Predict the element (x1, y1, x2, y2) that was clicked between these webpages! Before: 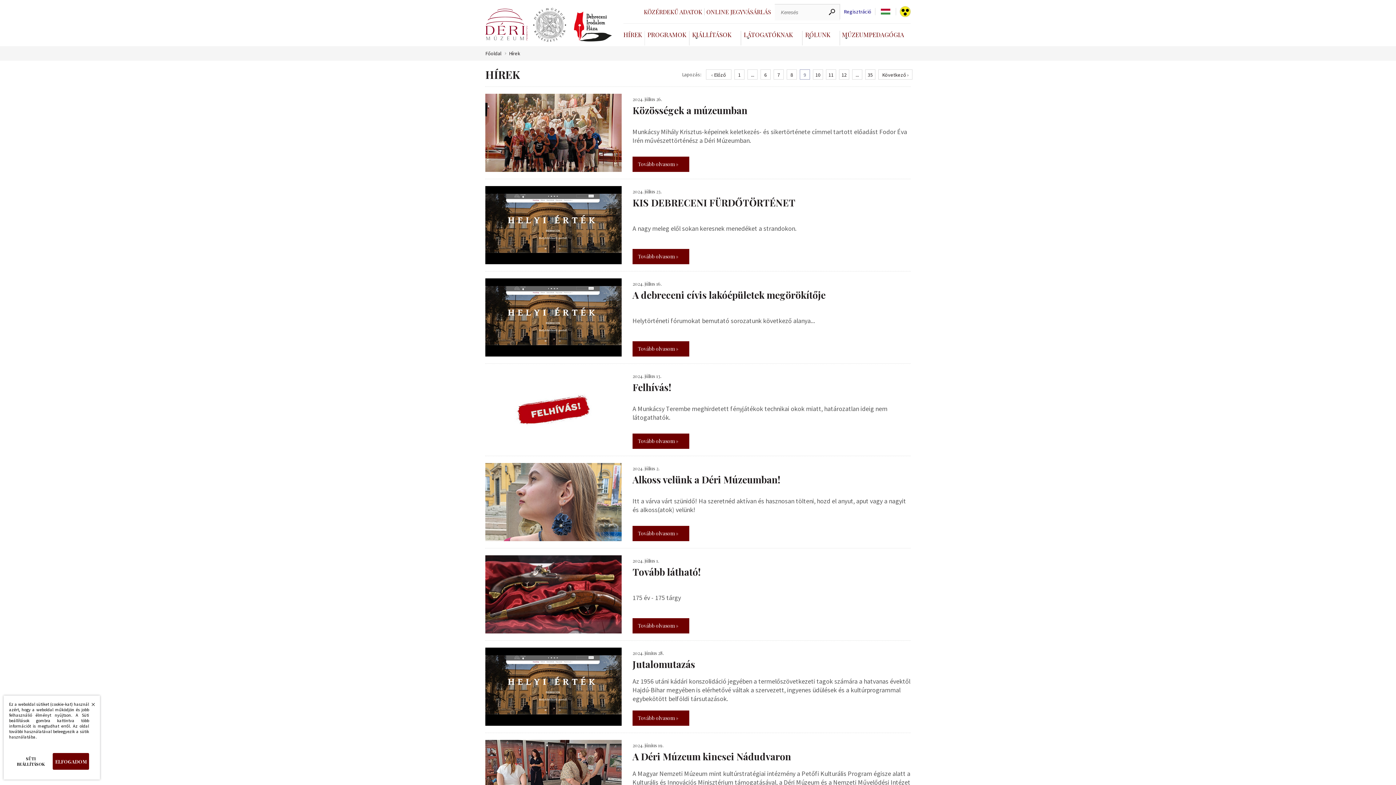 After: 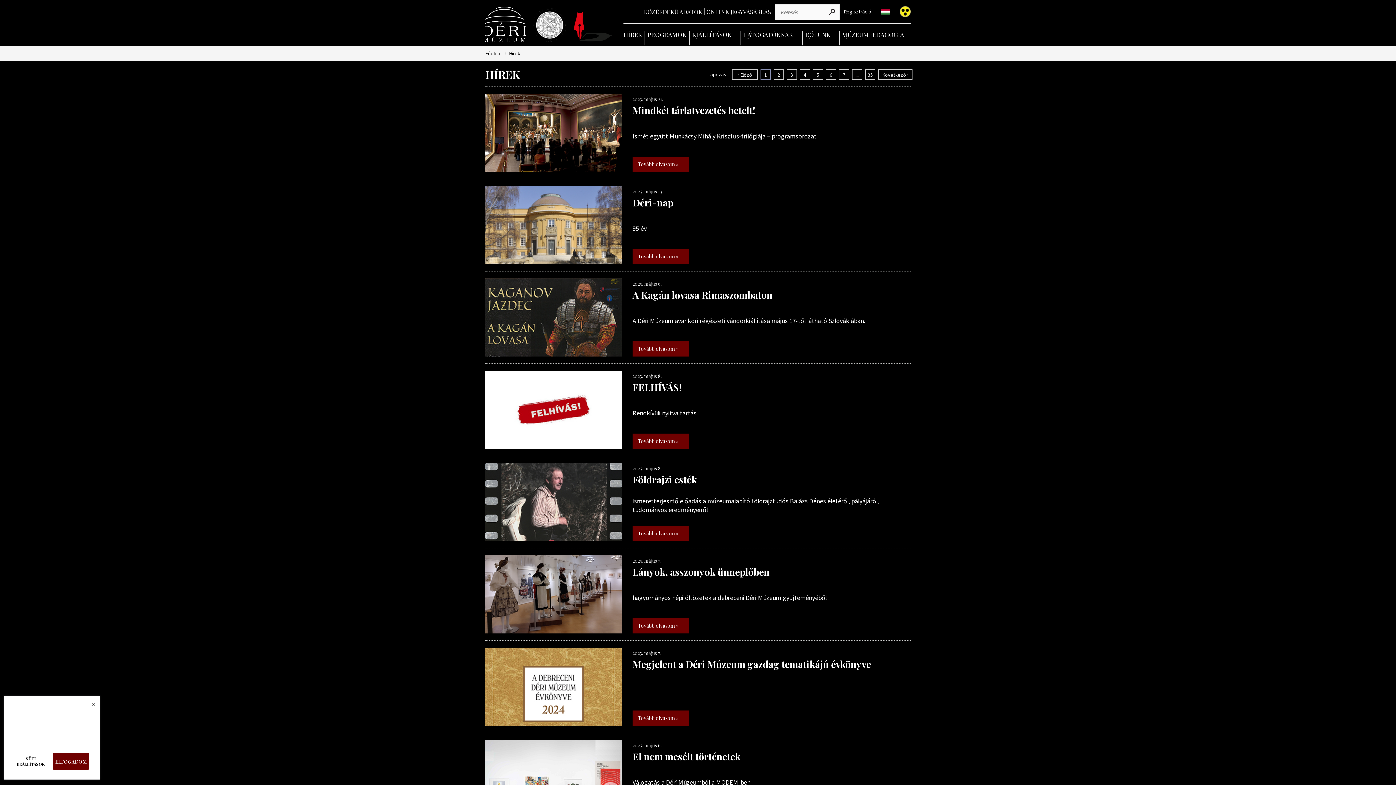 Action: bbox: (900, 6, 910, 17)